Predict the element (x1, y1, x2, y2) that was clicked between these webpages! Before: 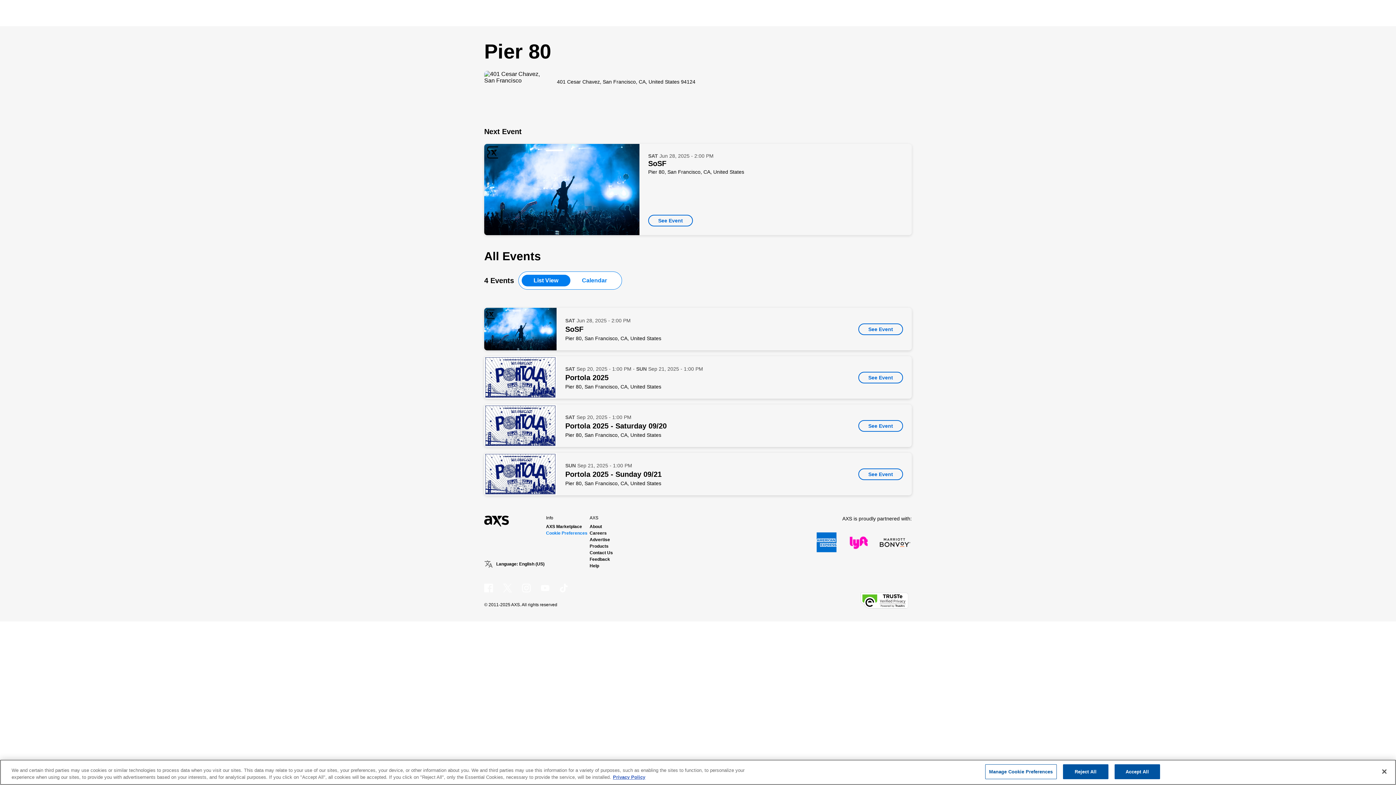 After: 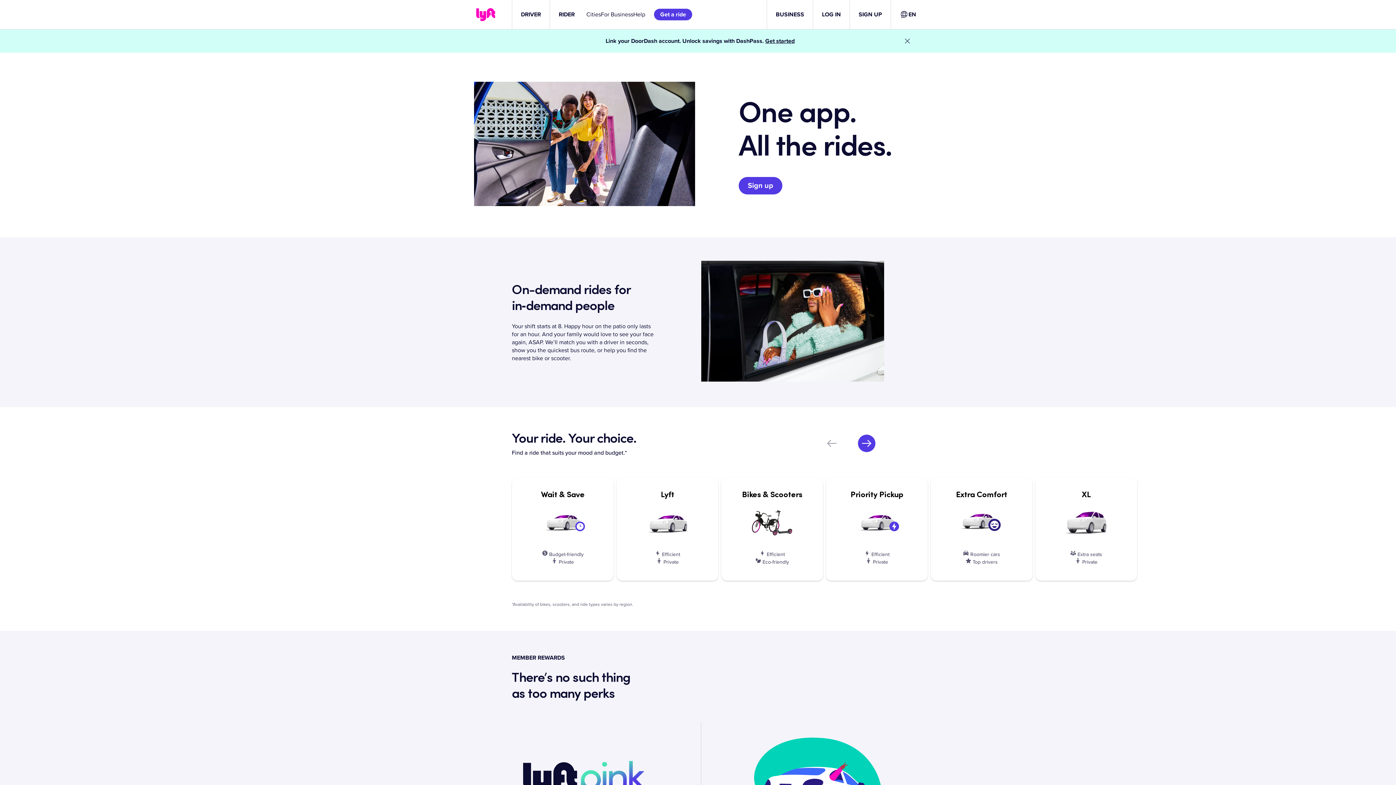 Action: bbox: (842, 529, 874, 555)